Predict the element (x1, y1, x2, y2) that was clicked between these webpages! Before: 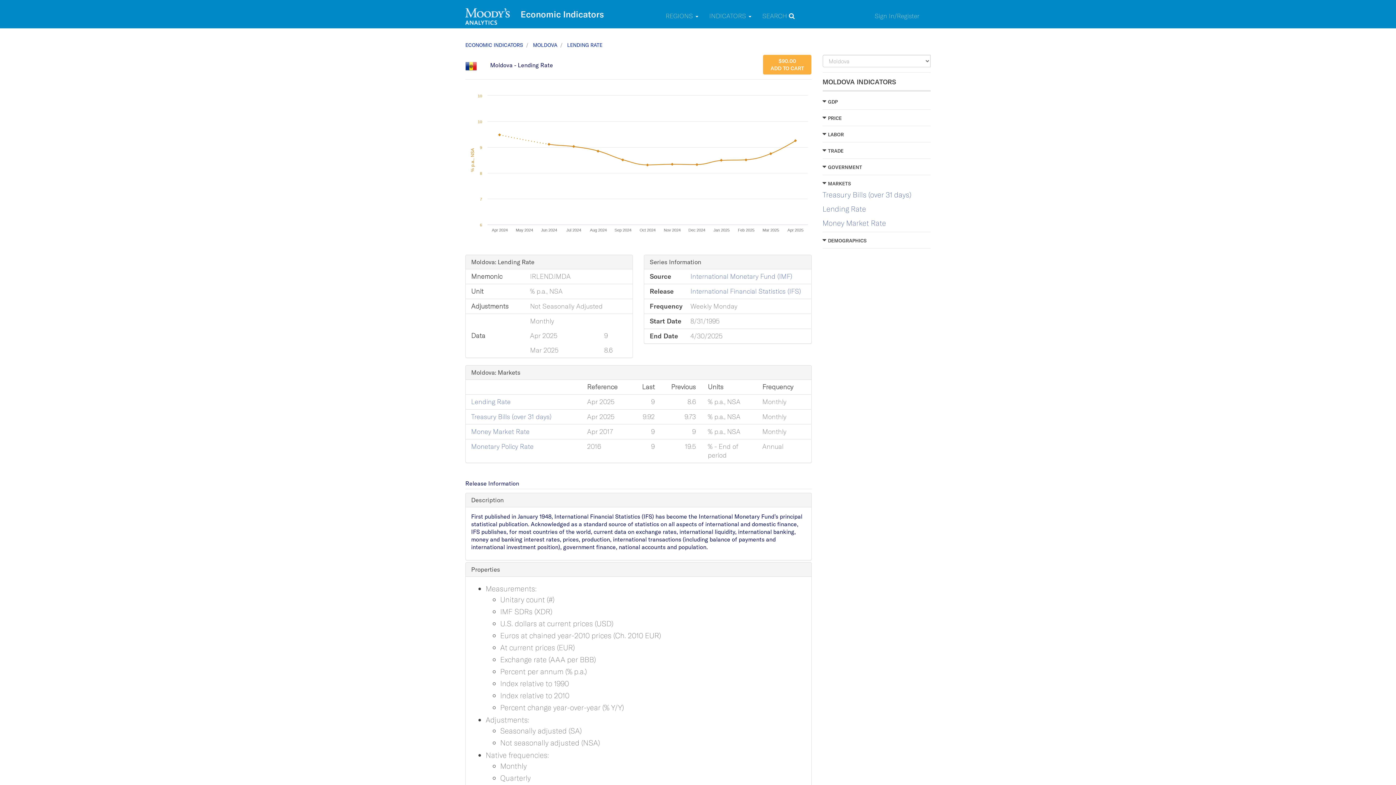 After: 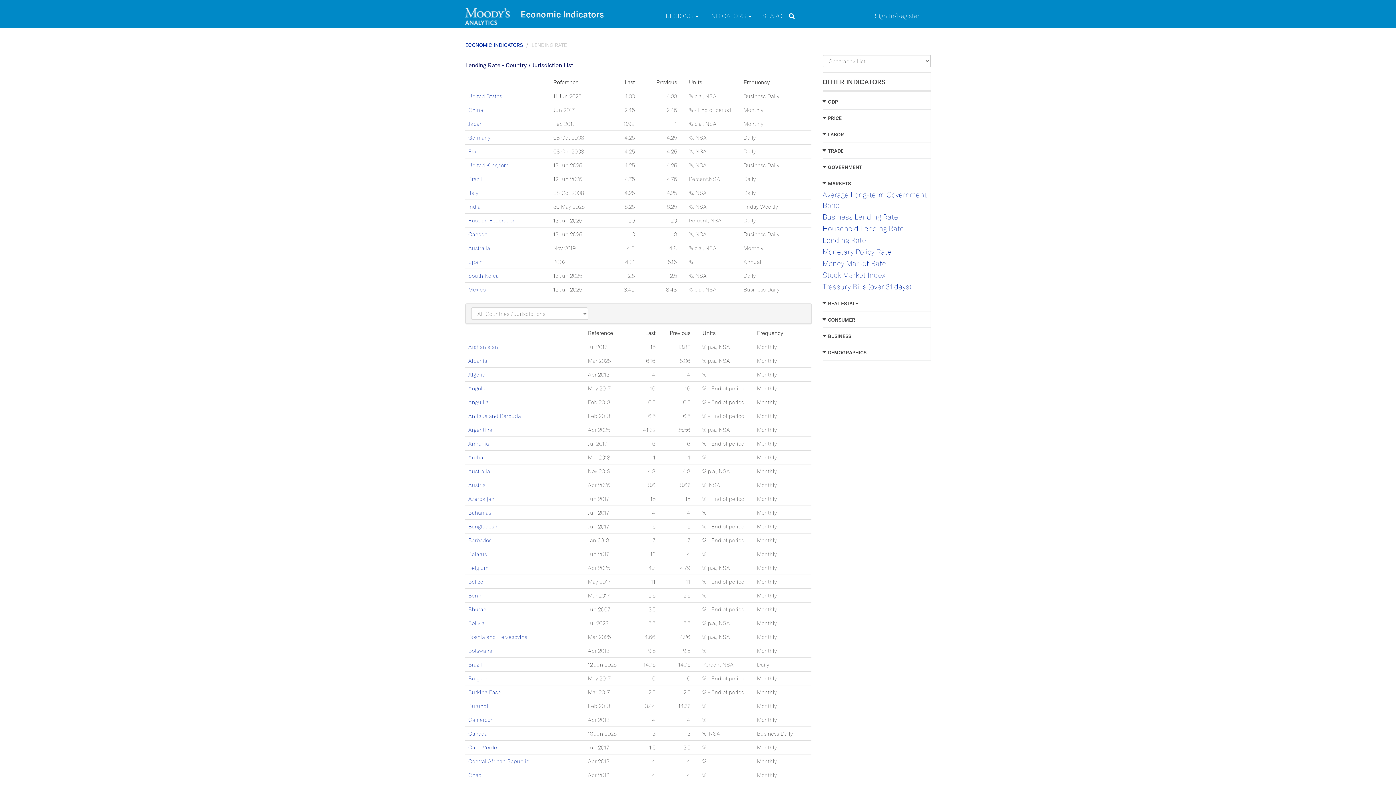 Action: bbox: (567, 41, 602, 48) label: LENDING RATE